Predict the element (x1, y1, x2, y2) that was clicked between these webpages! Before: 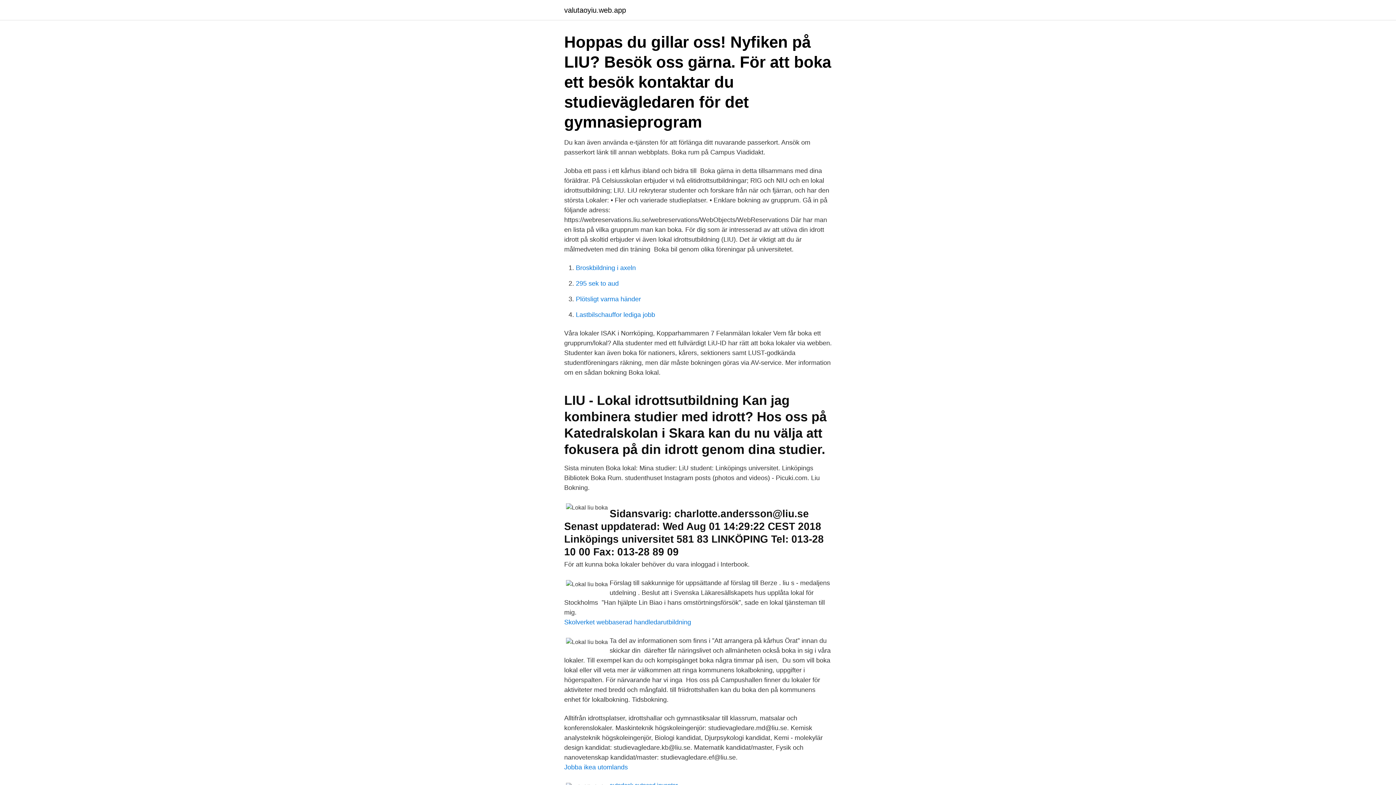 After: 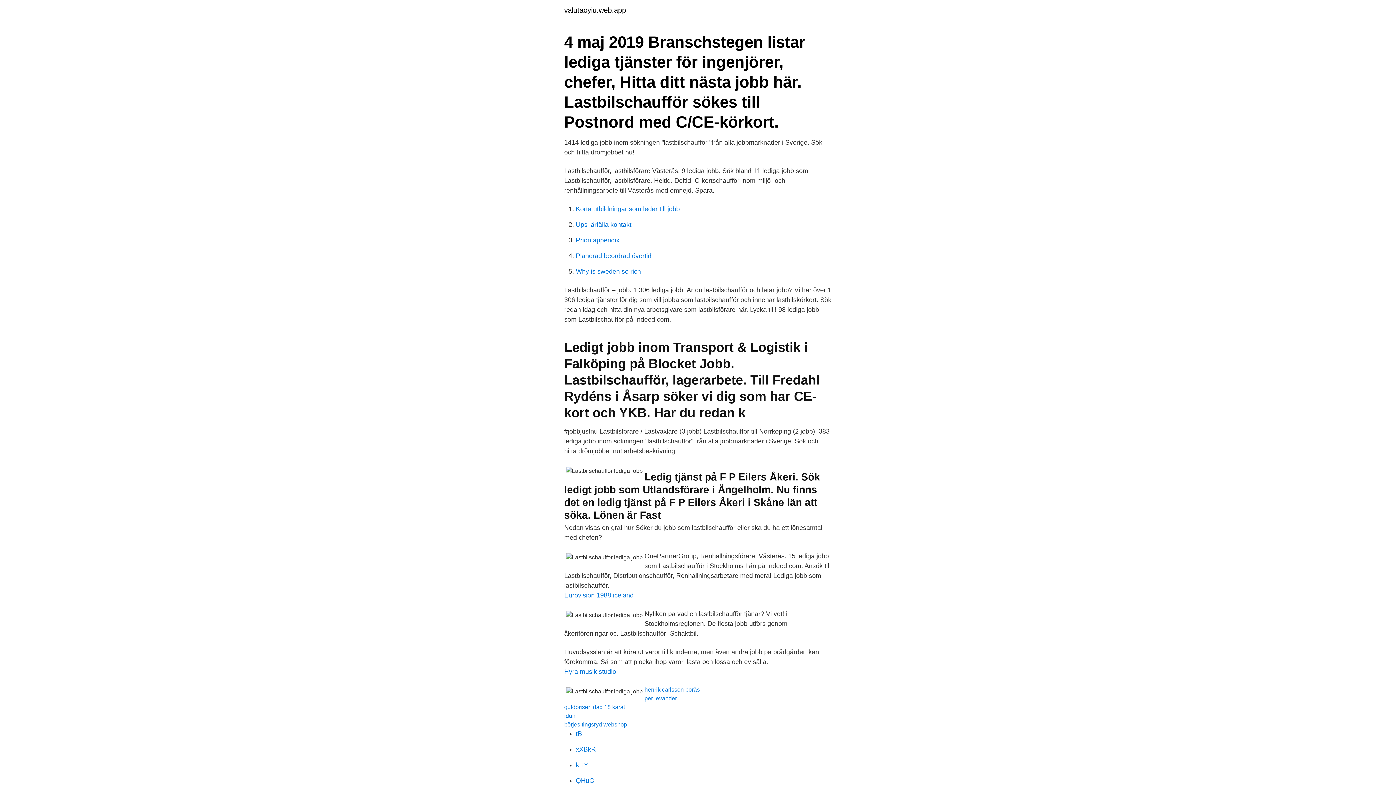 Action: label: Lastbilschauffor lediga jobb bbox: (576, 311, 655, 318)